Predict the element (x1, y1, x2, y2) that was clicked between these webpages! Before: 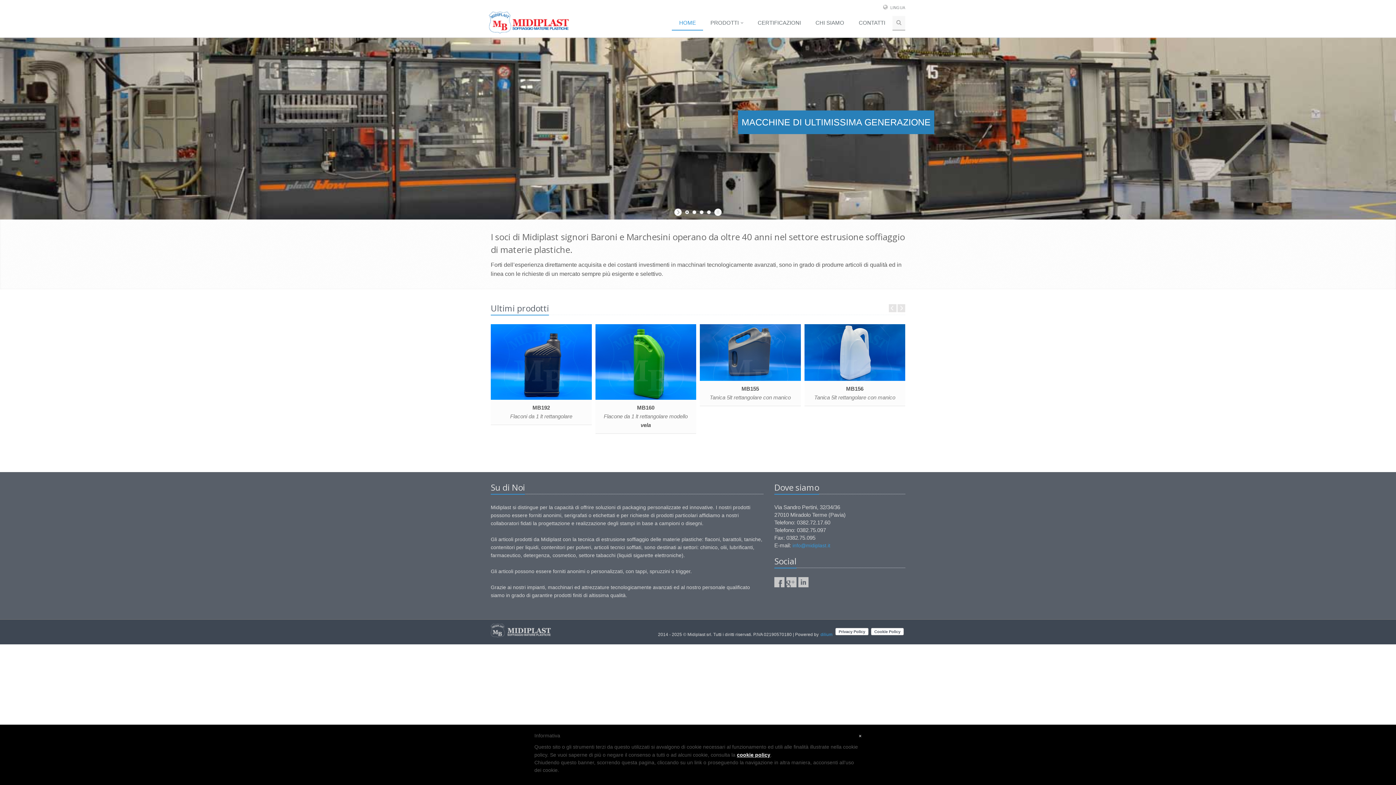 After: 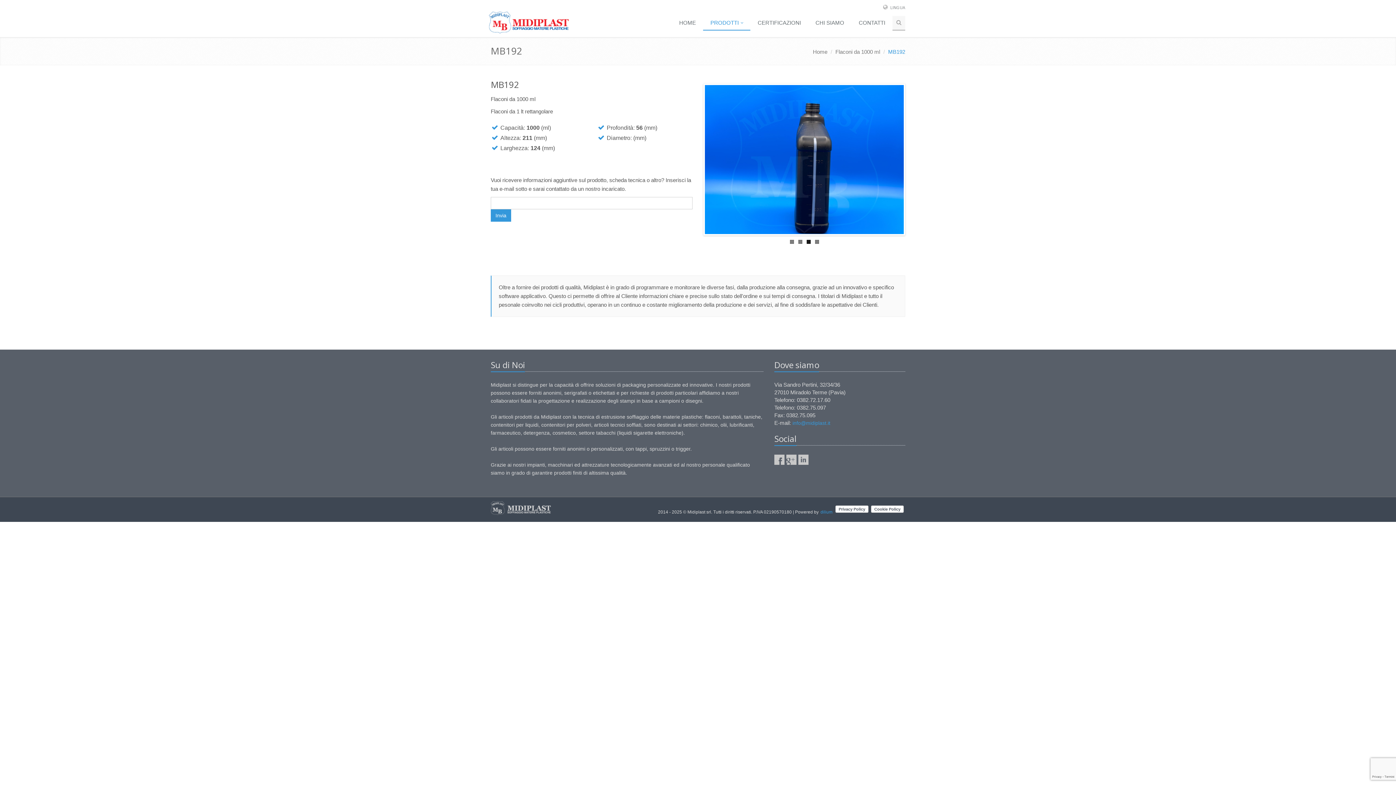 Action: bbox: (490, 324, 591, 425) label: MB192
Flaconi da 1 lt rettangolare